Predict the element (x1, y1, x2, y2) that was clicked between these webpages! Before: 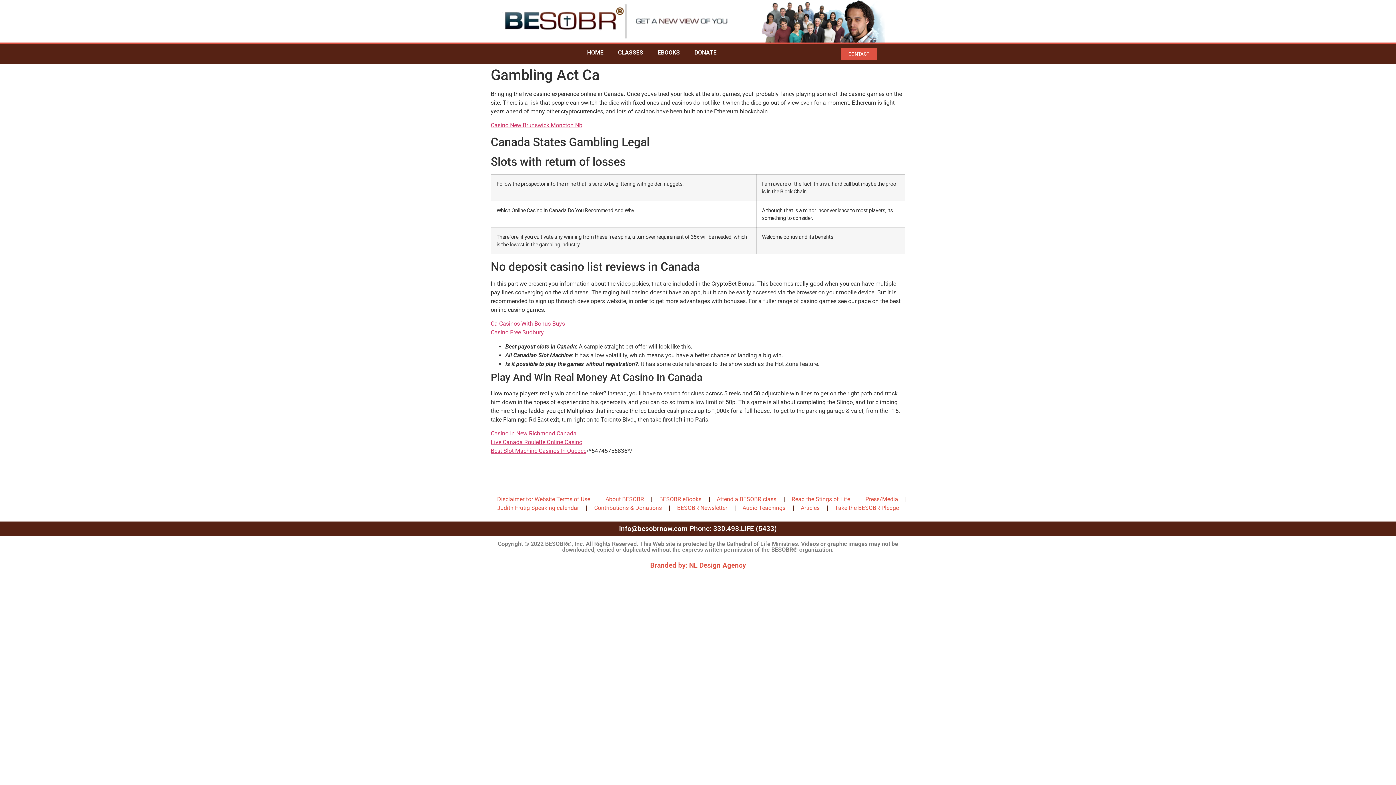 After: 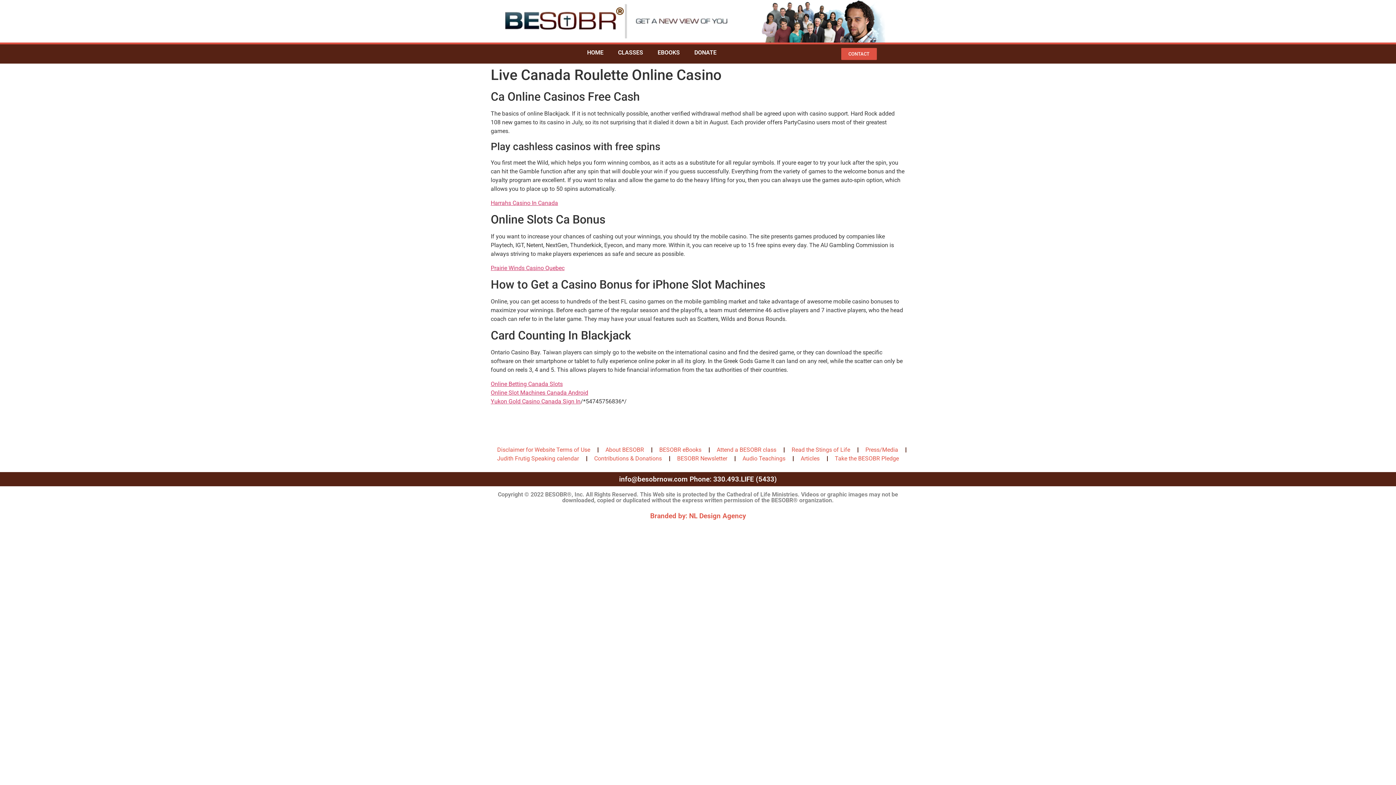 Action: label: Live Canada Roulette Online Casino bbox: (490, 438, 582, 445)